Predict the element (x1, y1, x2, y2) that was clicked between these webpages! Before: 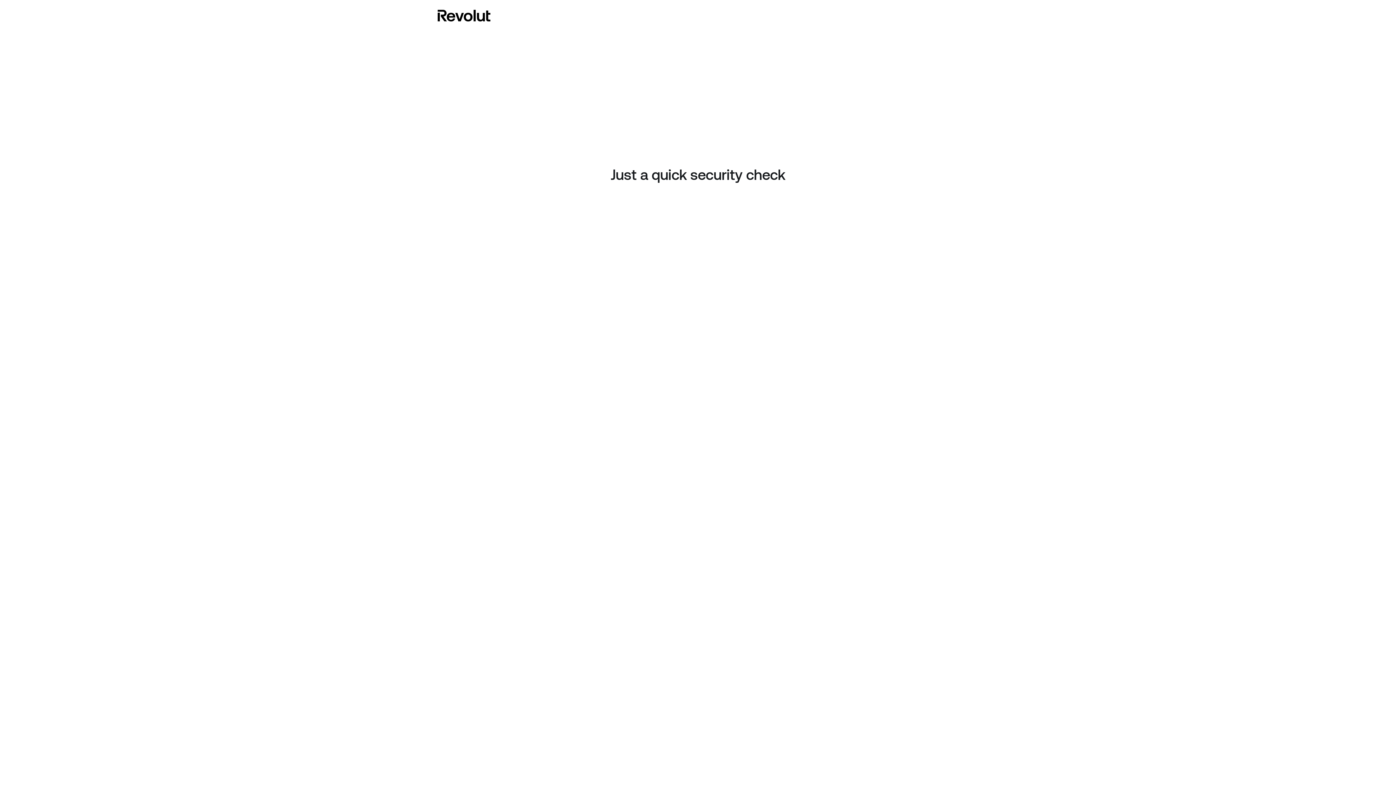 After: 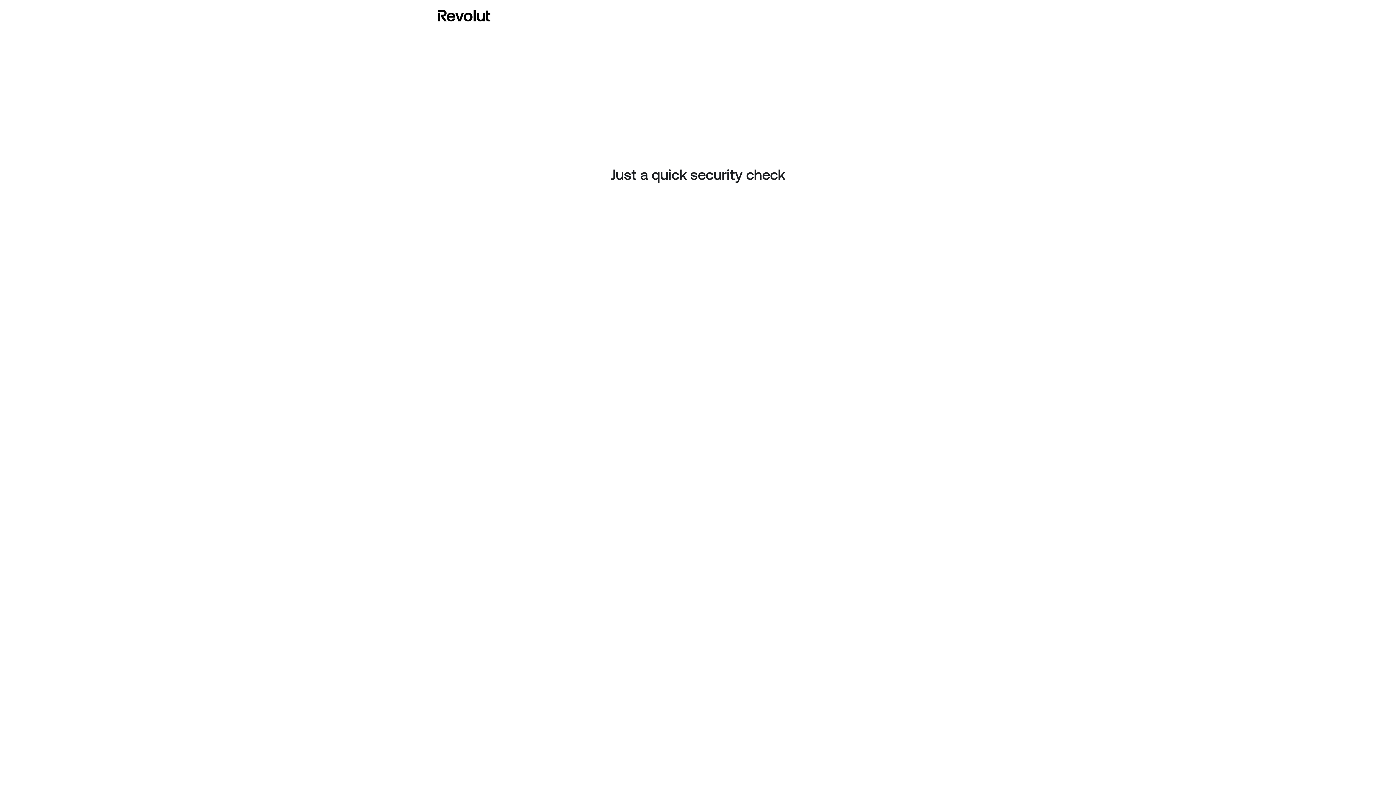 Action: bbox: (437, 8, 490, 23)